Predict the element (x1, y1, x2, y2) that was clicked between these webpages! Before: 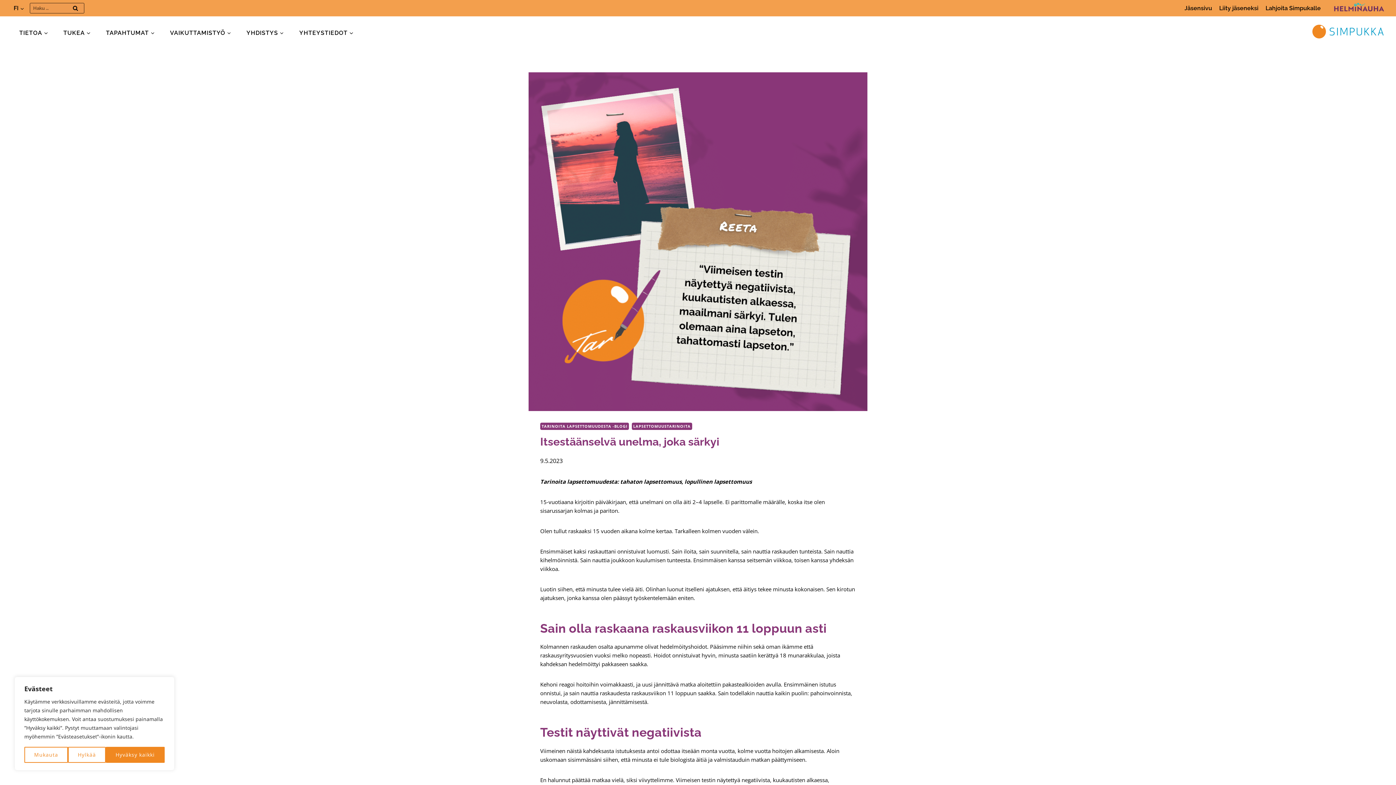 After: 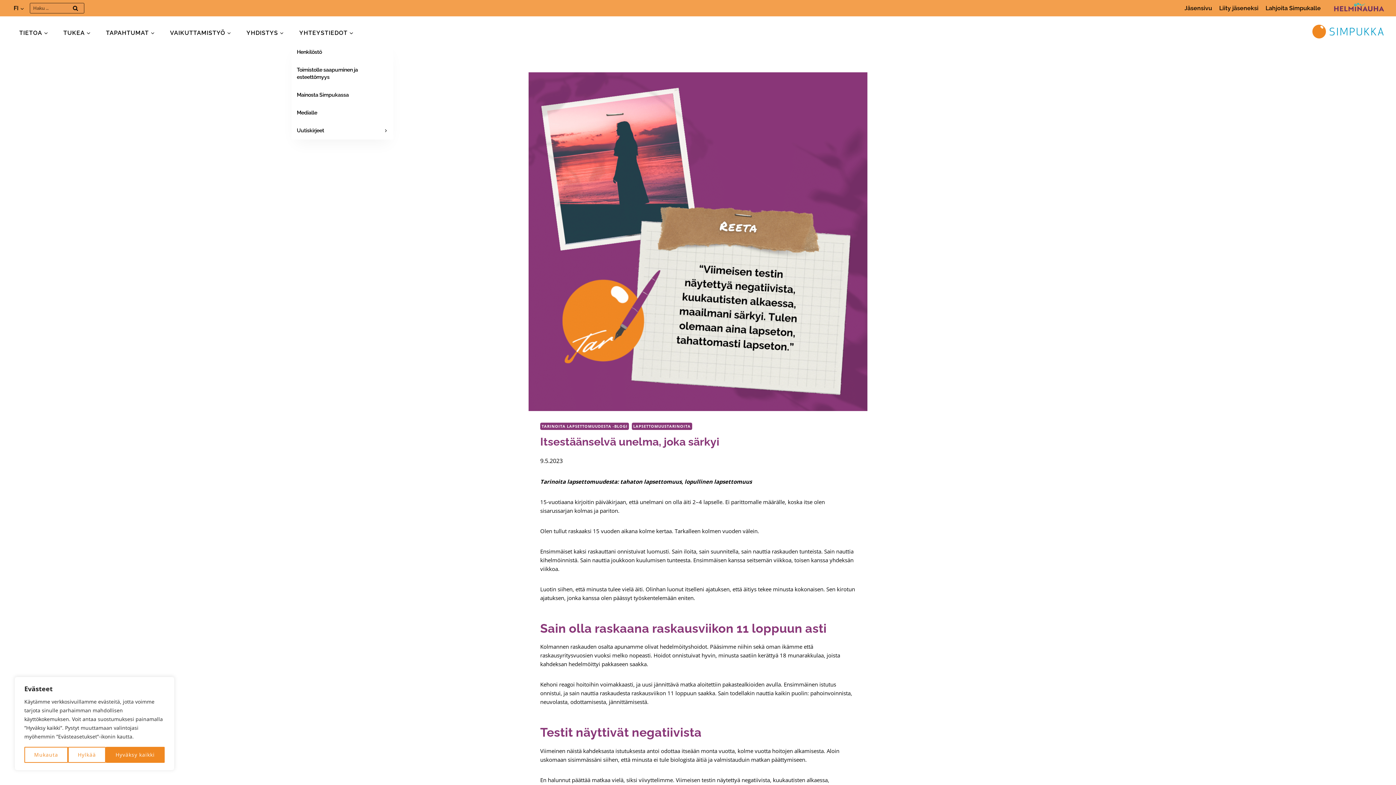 Action: label: YHTEYSTIEDOT bbox: (291, 22, 361, 43)